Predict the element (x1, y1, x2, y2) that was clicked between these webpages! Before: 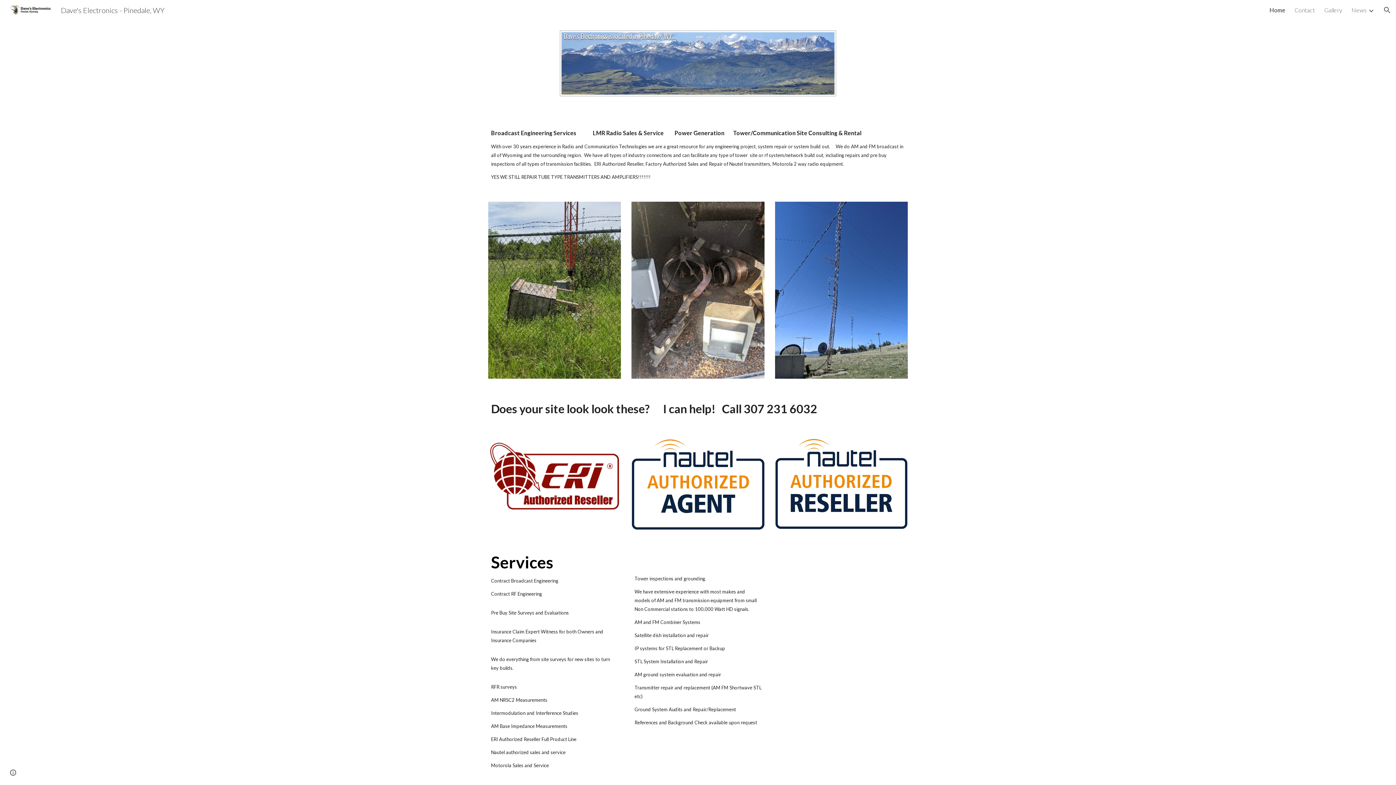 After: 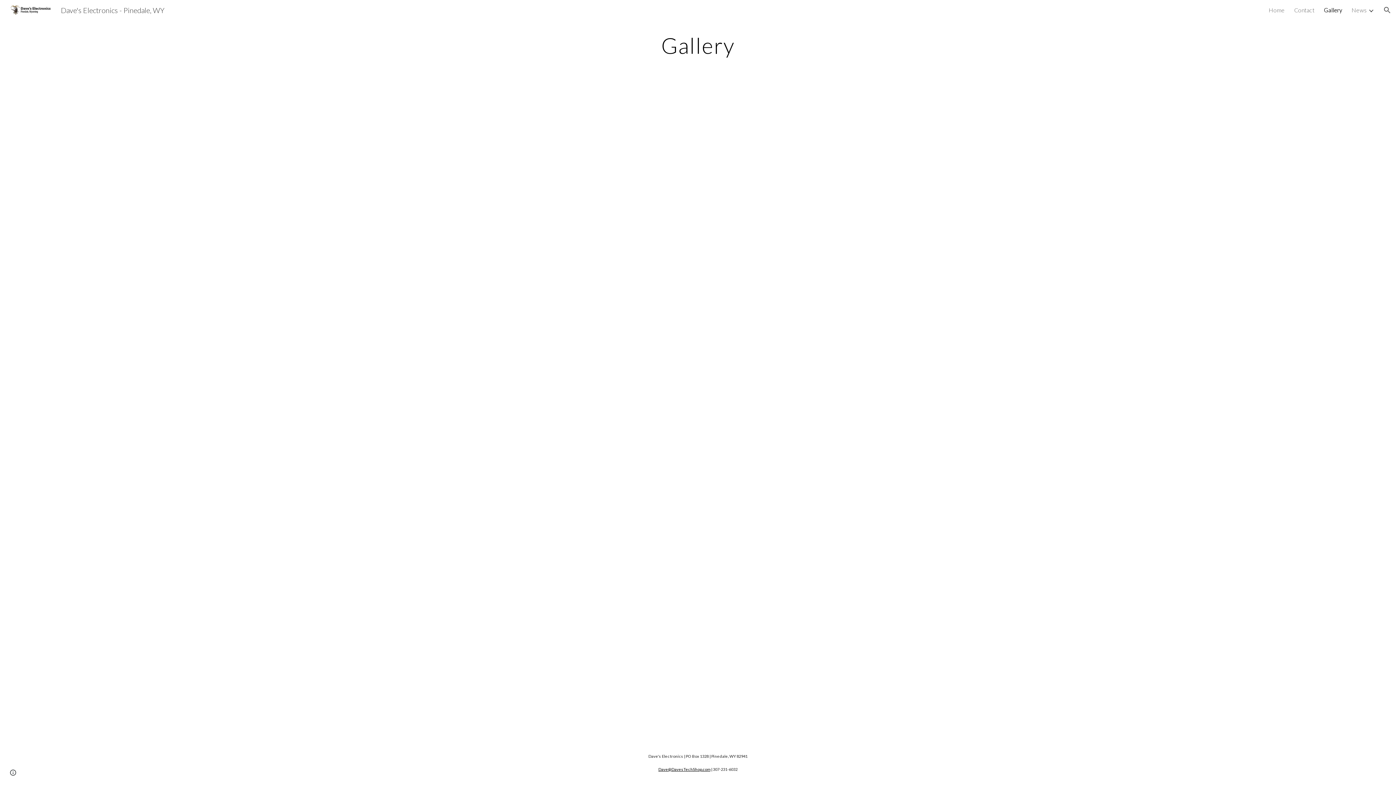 Action: bbox: (1324, 6, 1342, 13) label: Gallery